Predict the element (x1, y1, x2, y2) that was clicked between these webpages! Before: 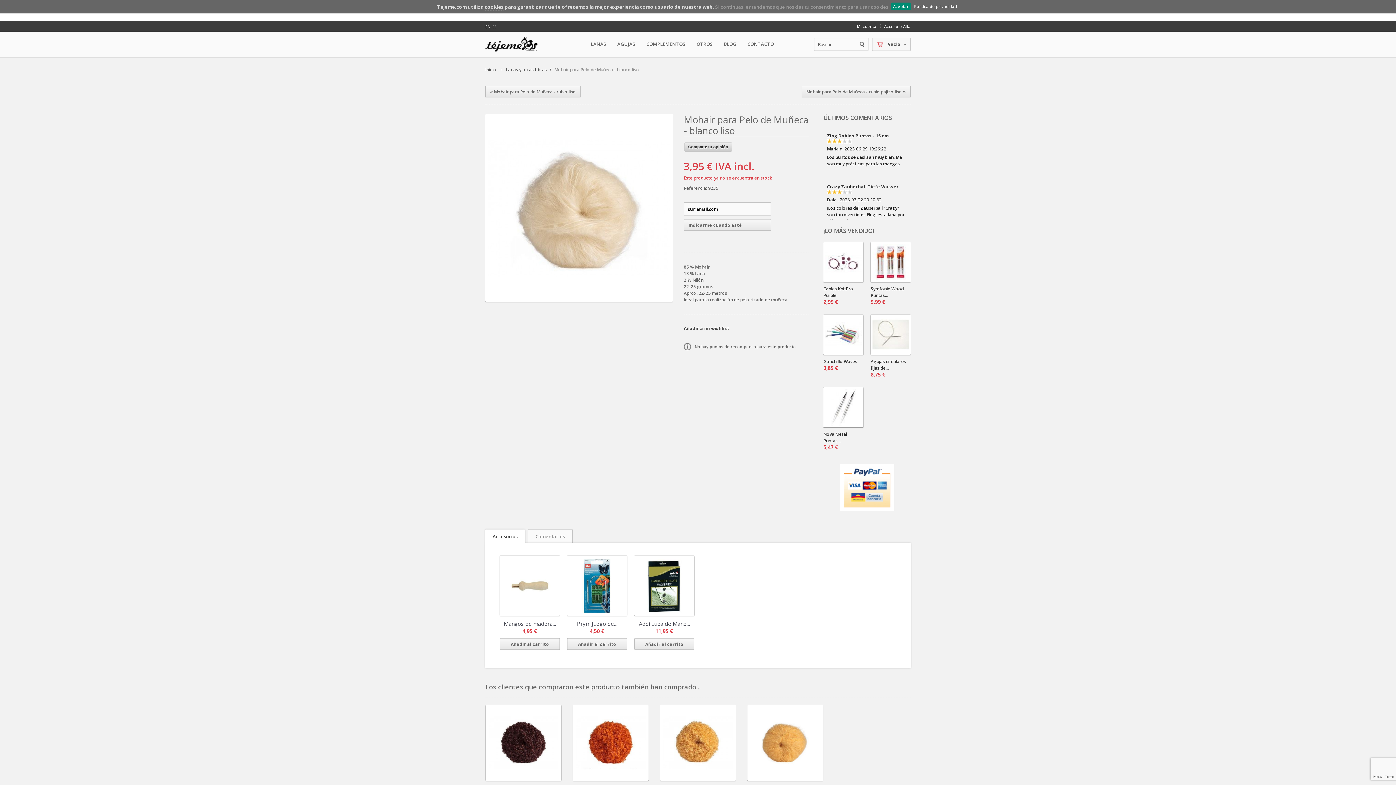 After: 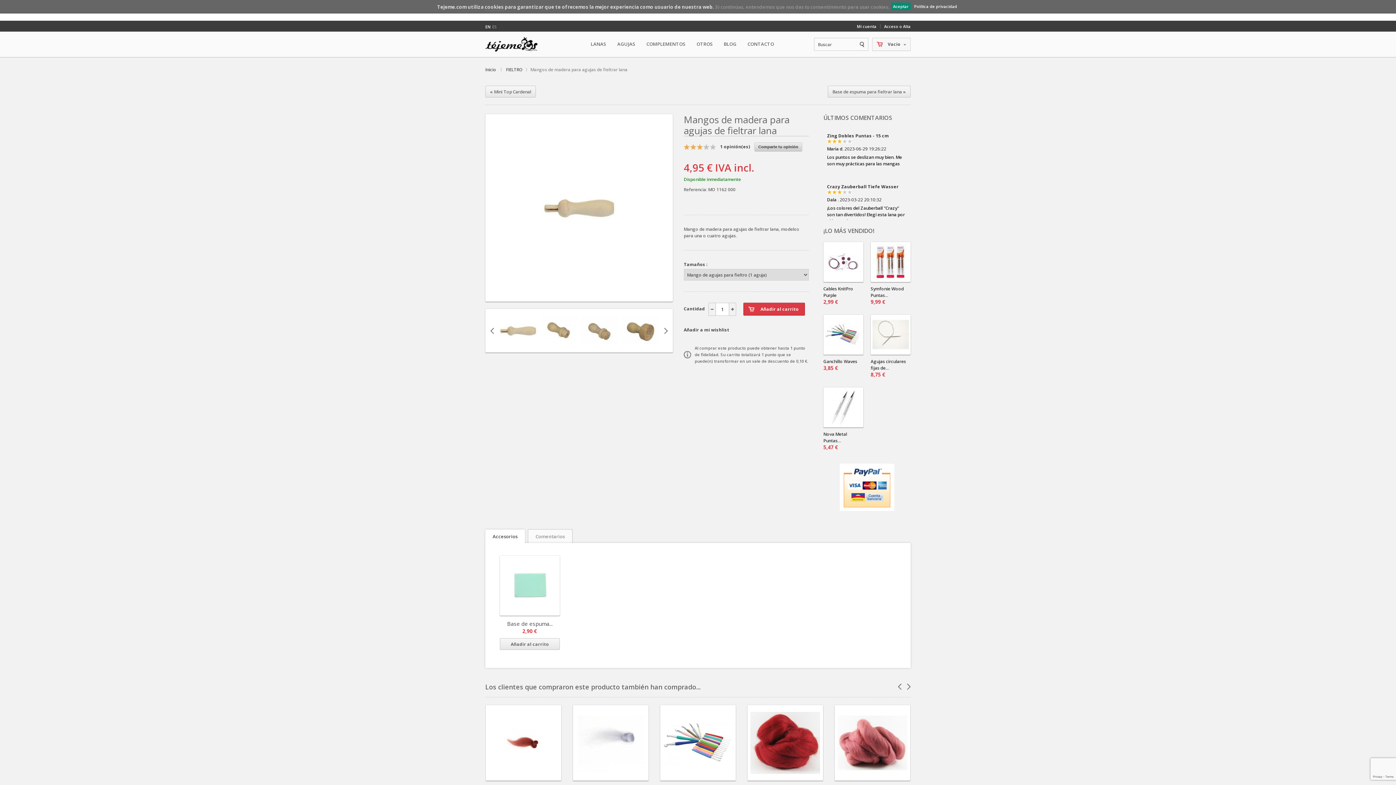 Action: bbox: (500, 556, 560, 616)